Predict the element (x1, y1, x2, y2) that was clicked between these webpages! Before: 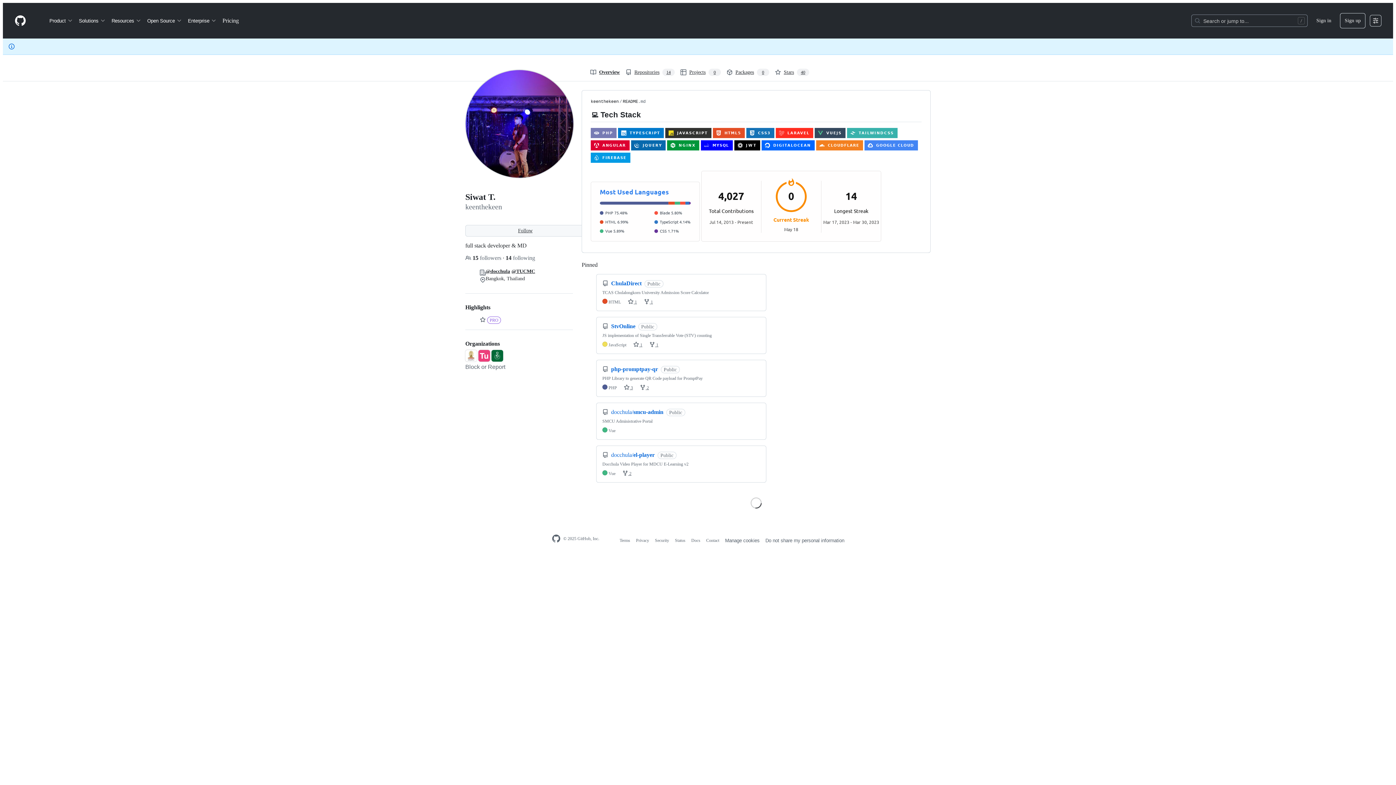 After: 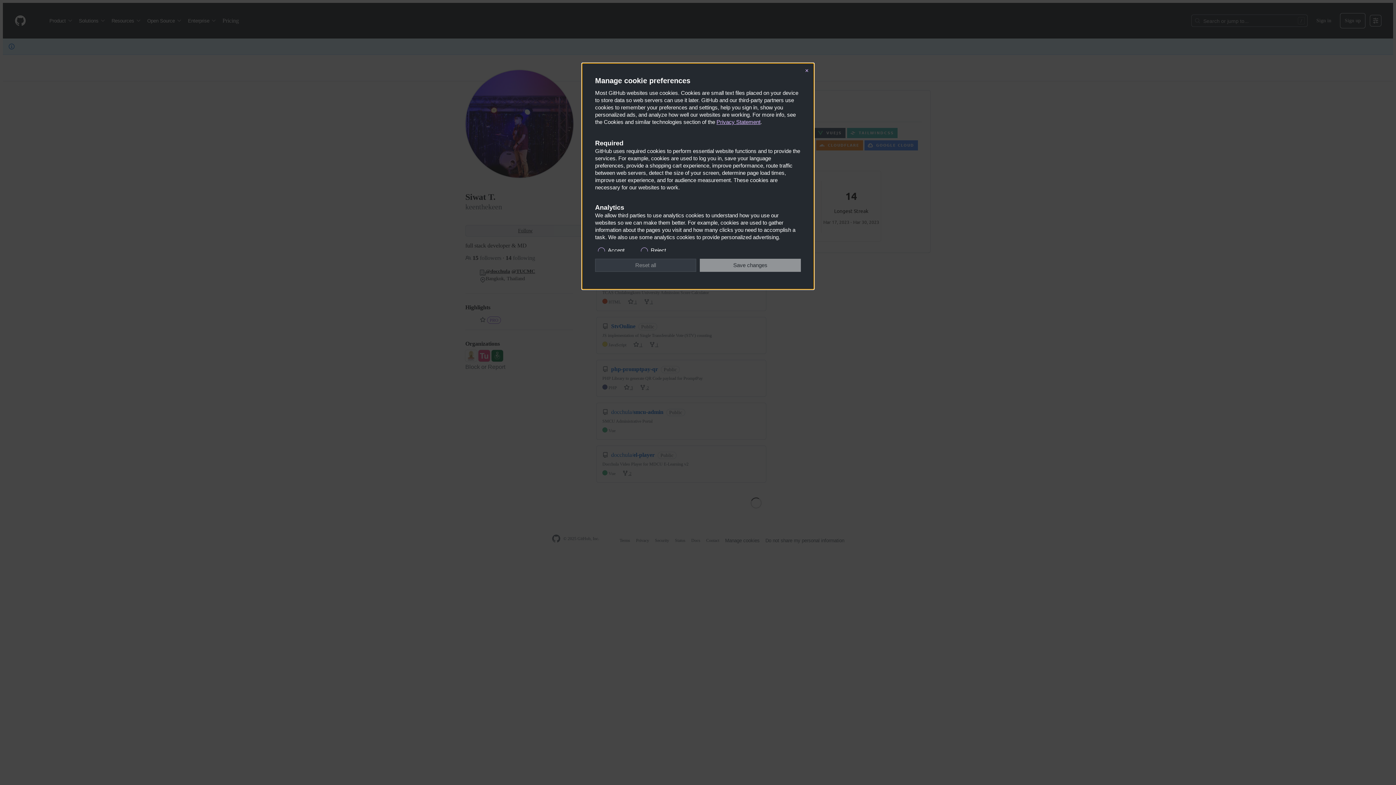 Action: label: Do not share my personal information bbox: (765, 538, 844, 543)